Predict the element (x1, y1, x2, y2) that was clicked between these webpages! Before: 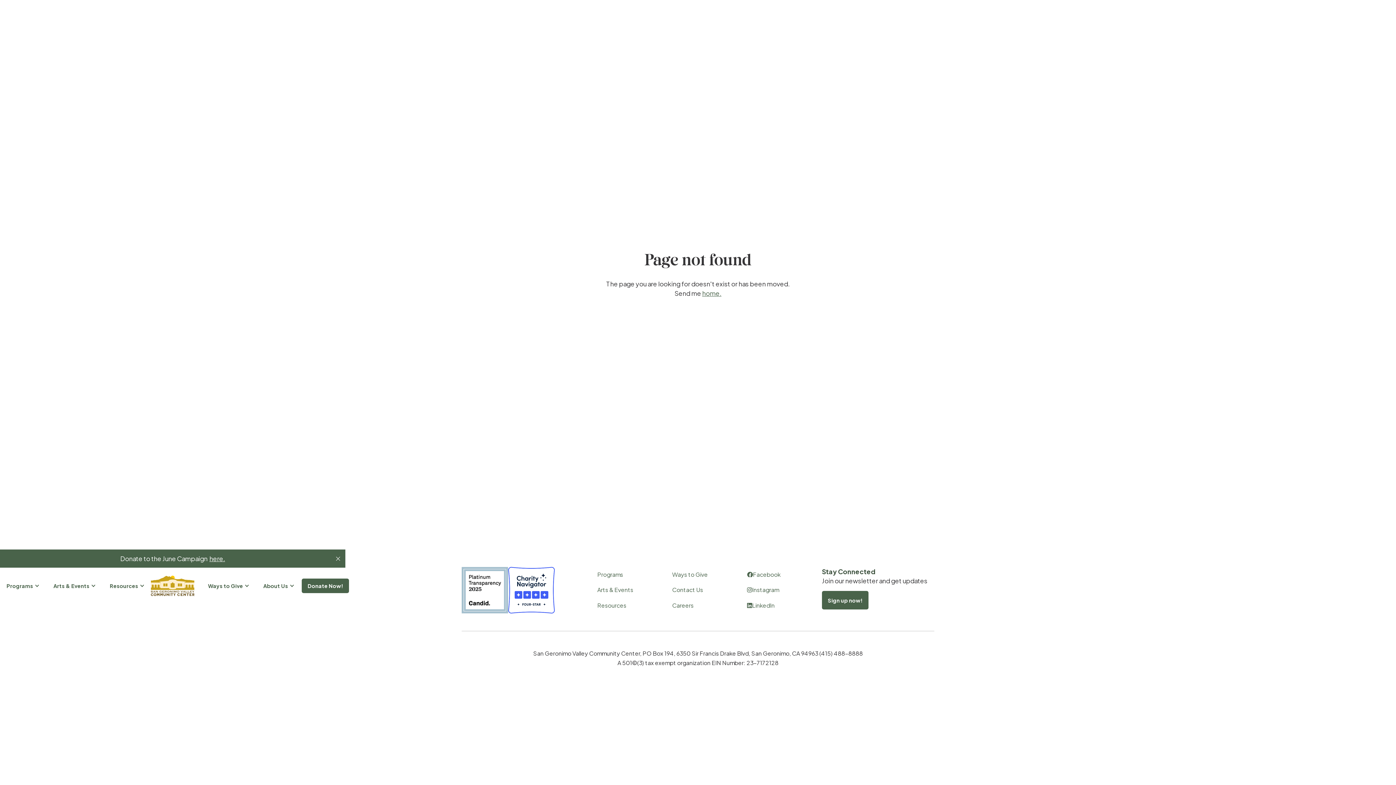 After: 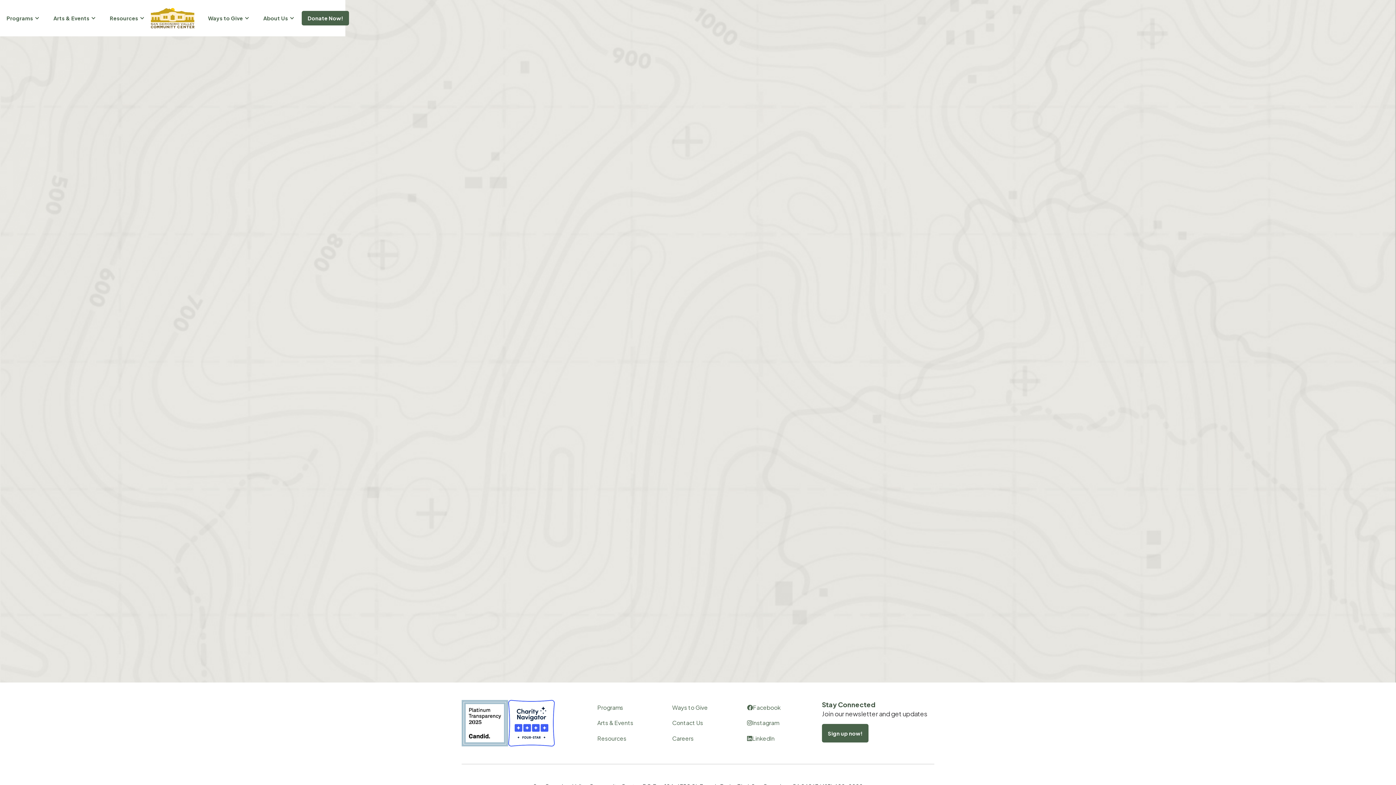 Action: label: Programs bbox: (0, 582, 46, 589)